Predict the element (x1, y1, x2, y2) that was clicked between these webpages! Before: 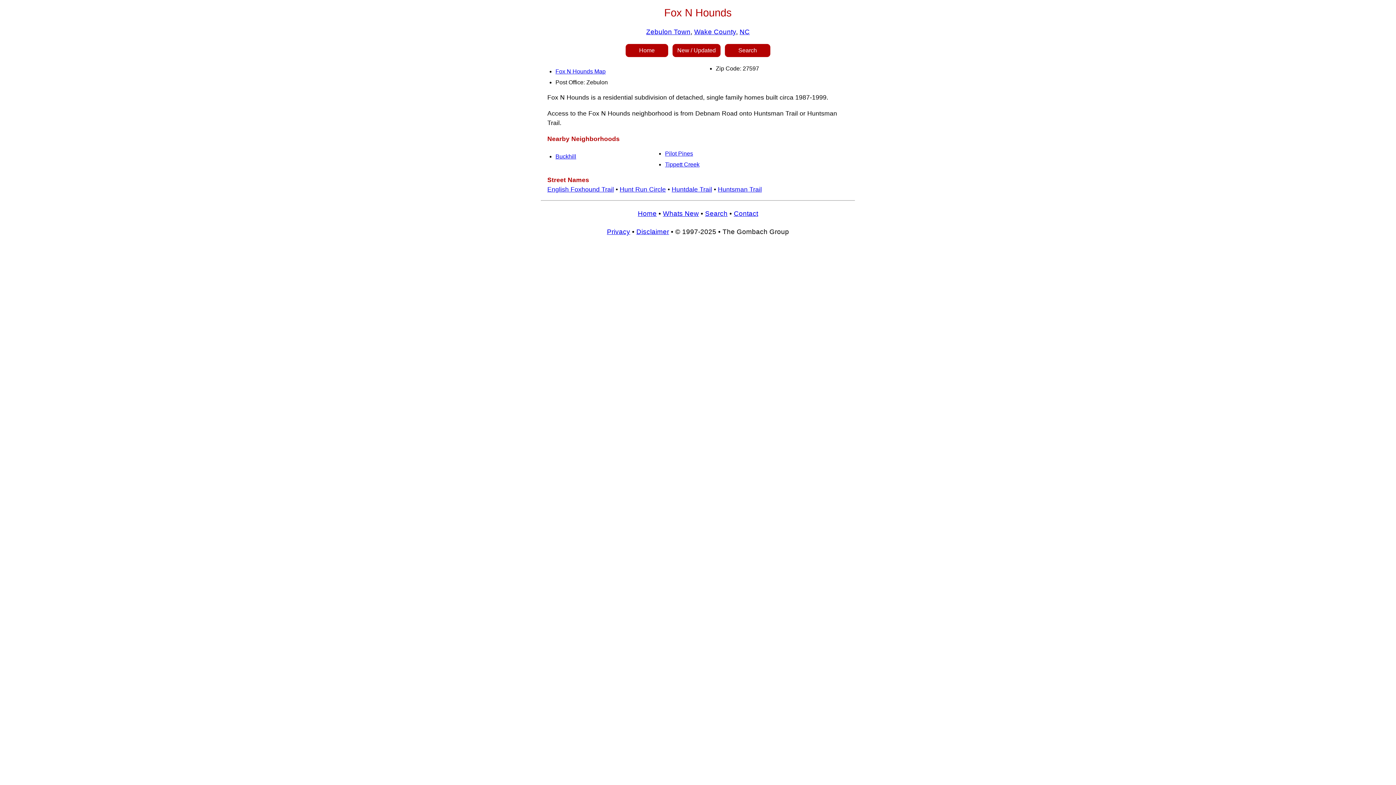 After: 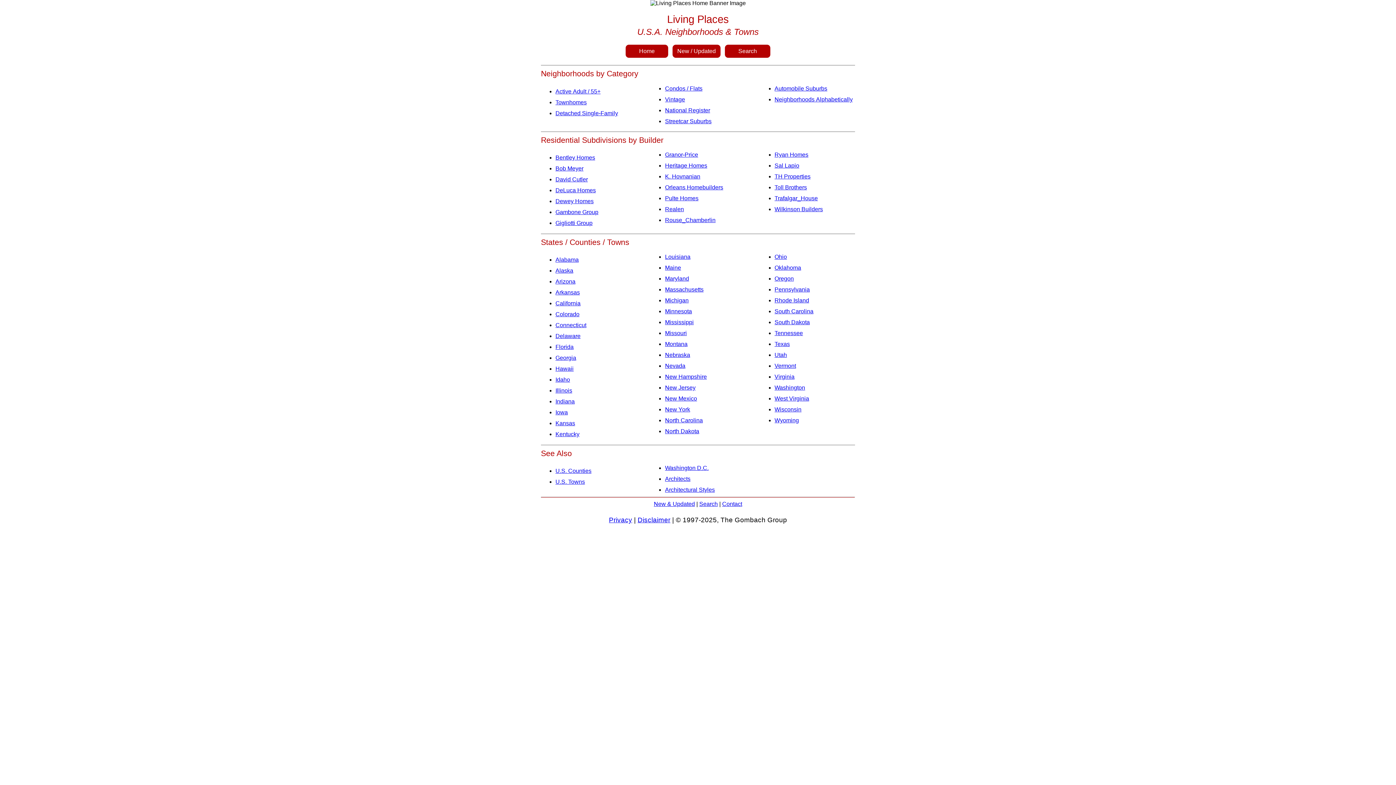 Action: label: Home bbox: (638, 209, 656, 217)